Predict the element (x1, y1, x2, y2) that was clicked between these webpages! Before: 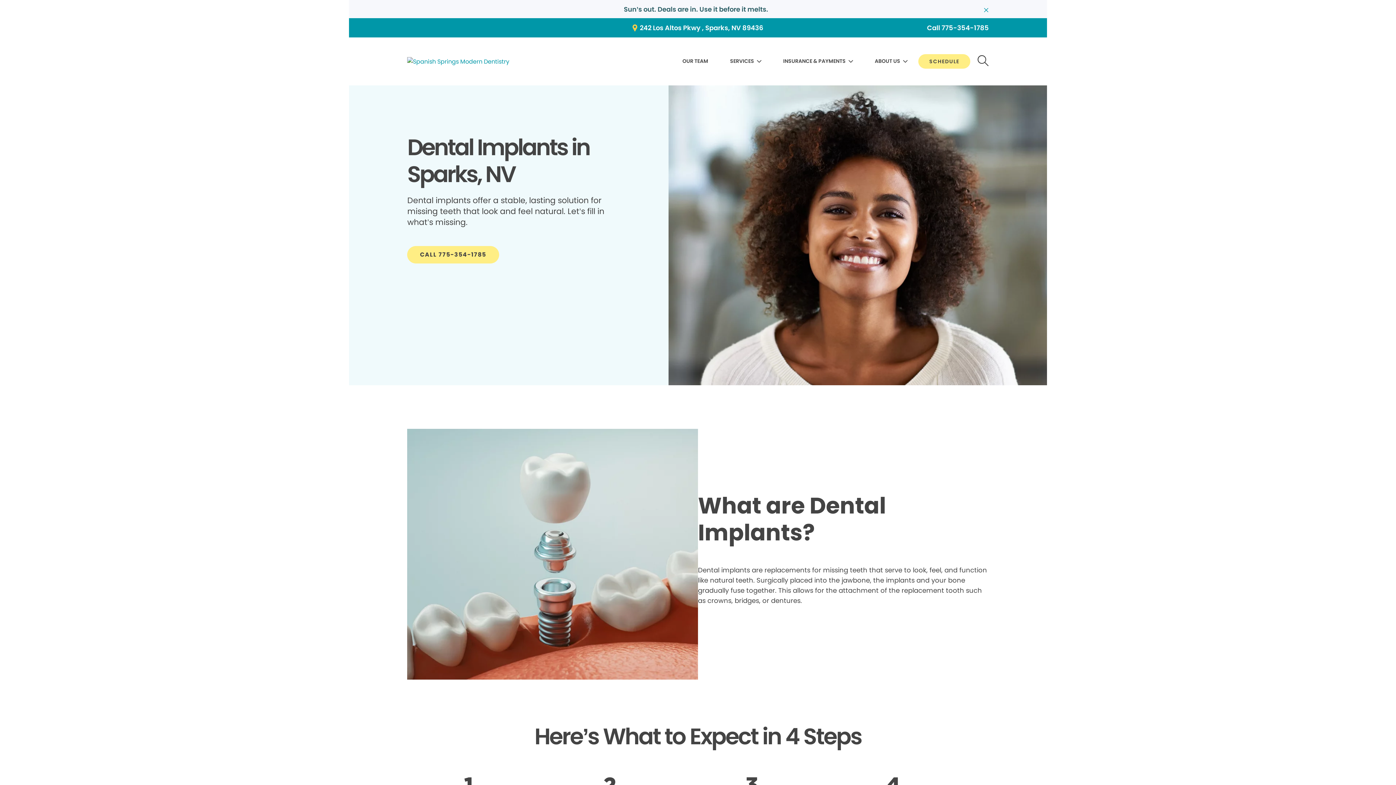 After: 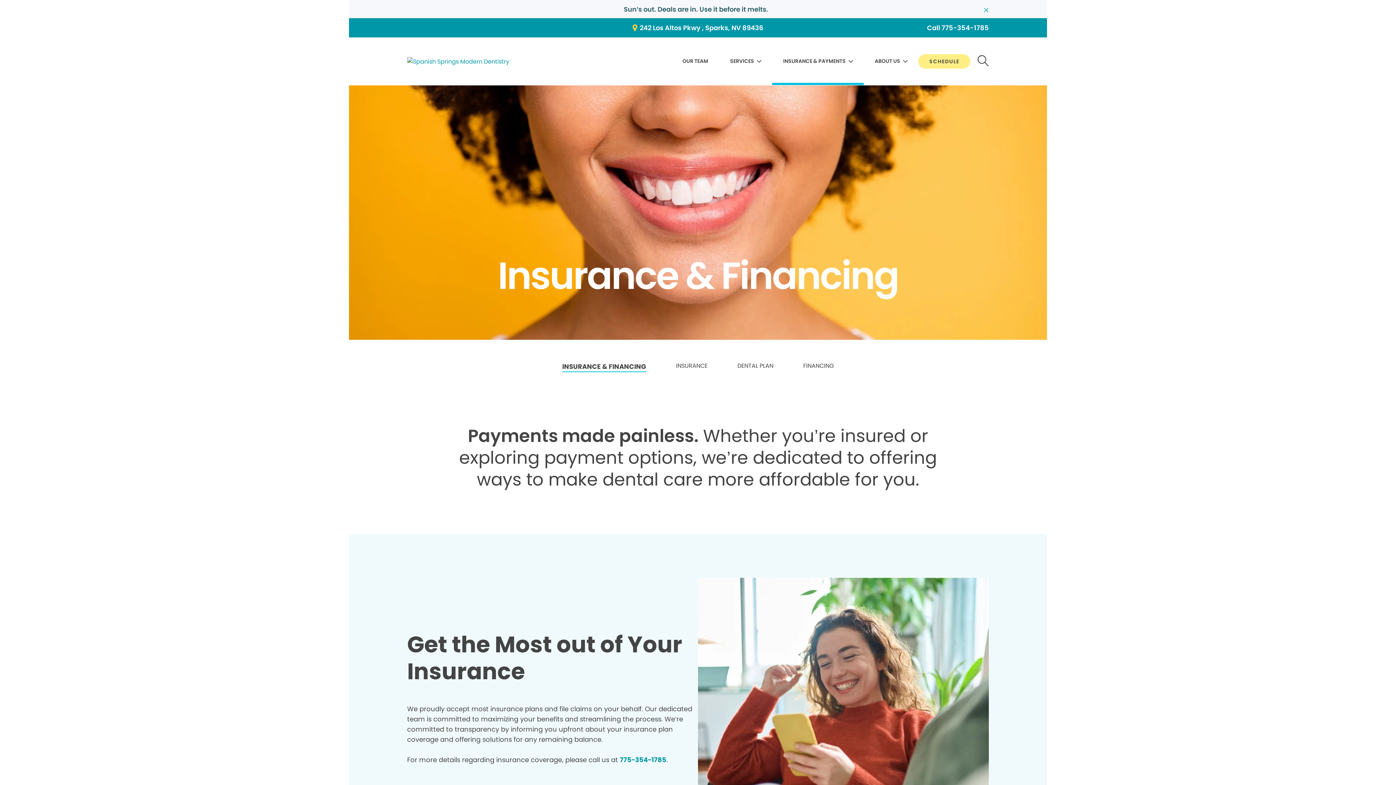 Action: bbox: (783, 55, 853, 68) label: INSURANCE & PAYMENTS